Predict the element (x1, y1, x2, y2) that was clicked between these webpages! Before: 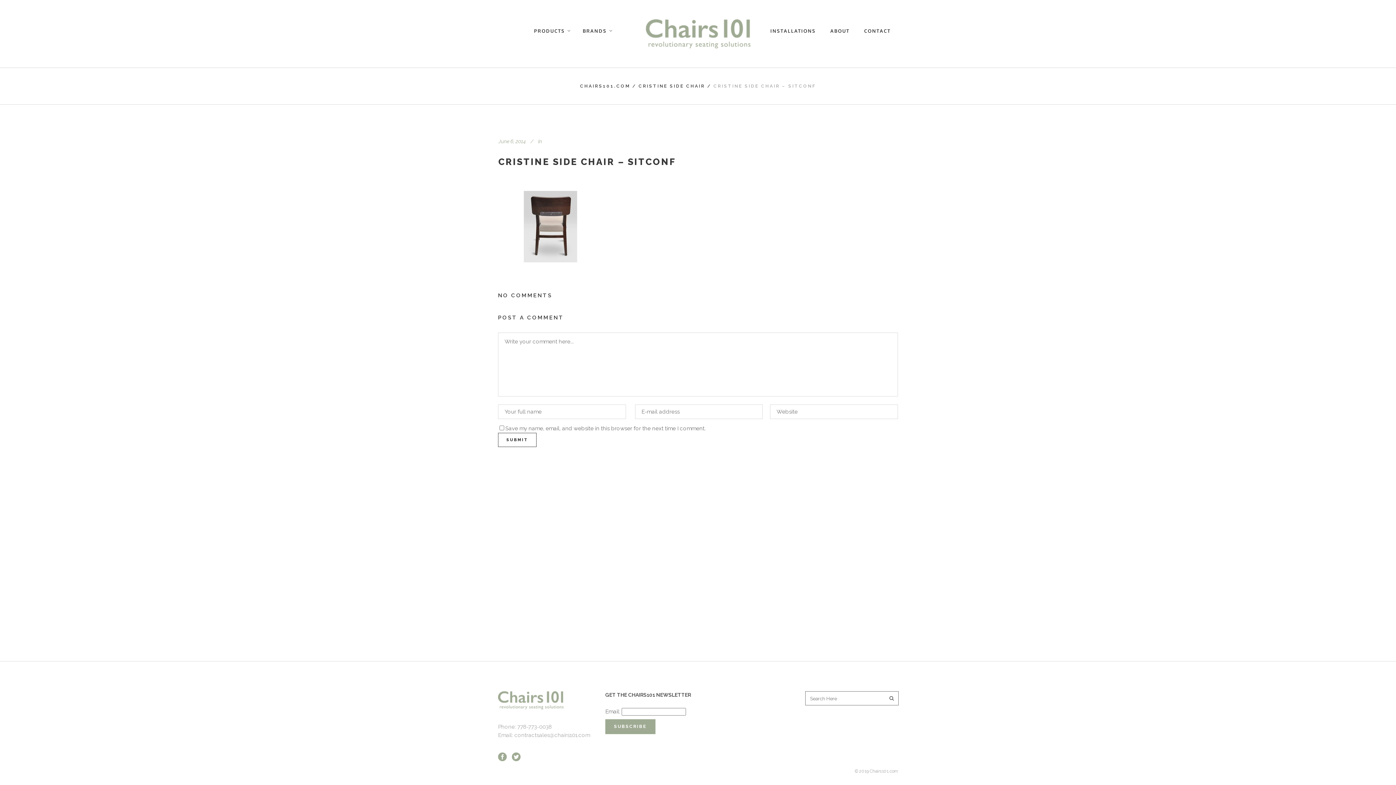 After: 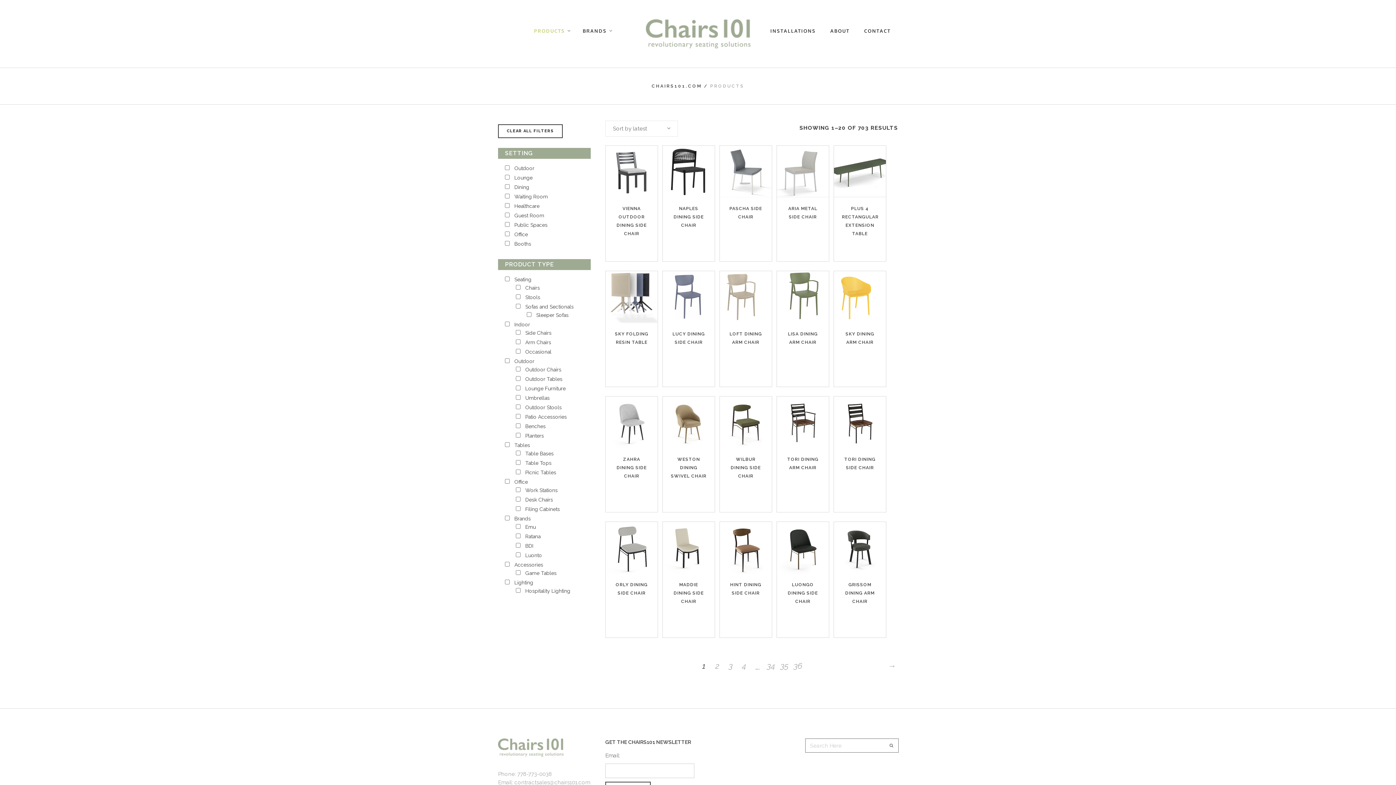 Action: bbox: (525, 25, 574, 36) label: PRODUCTS